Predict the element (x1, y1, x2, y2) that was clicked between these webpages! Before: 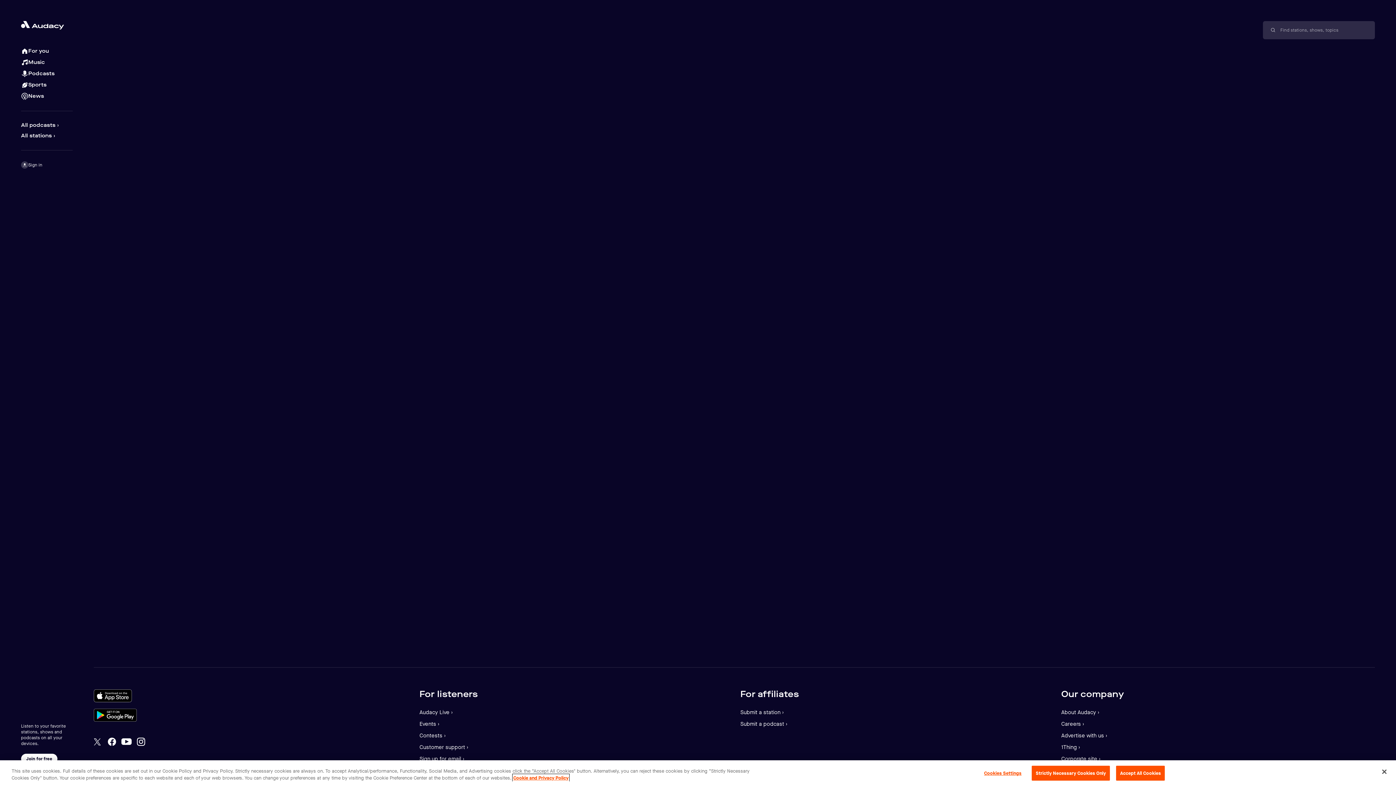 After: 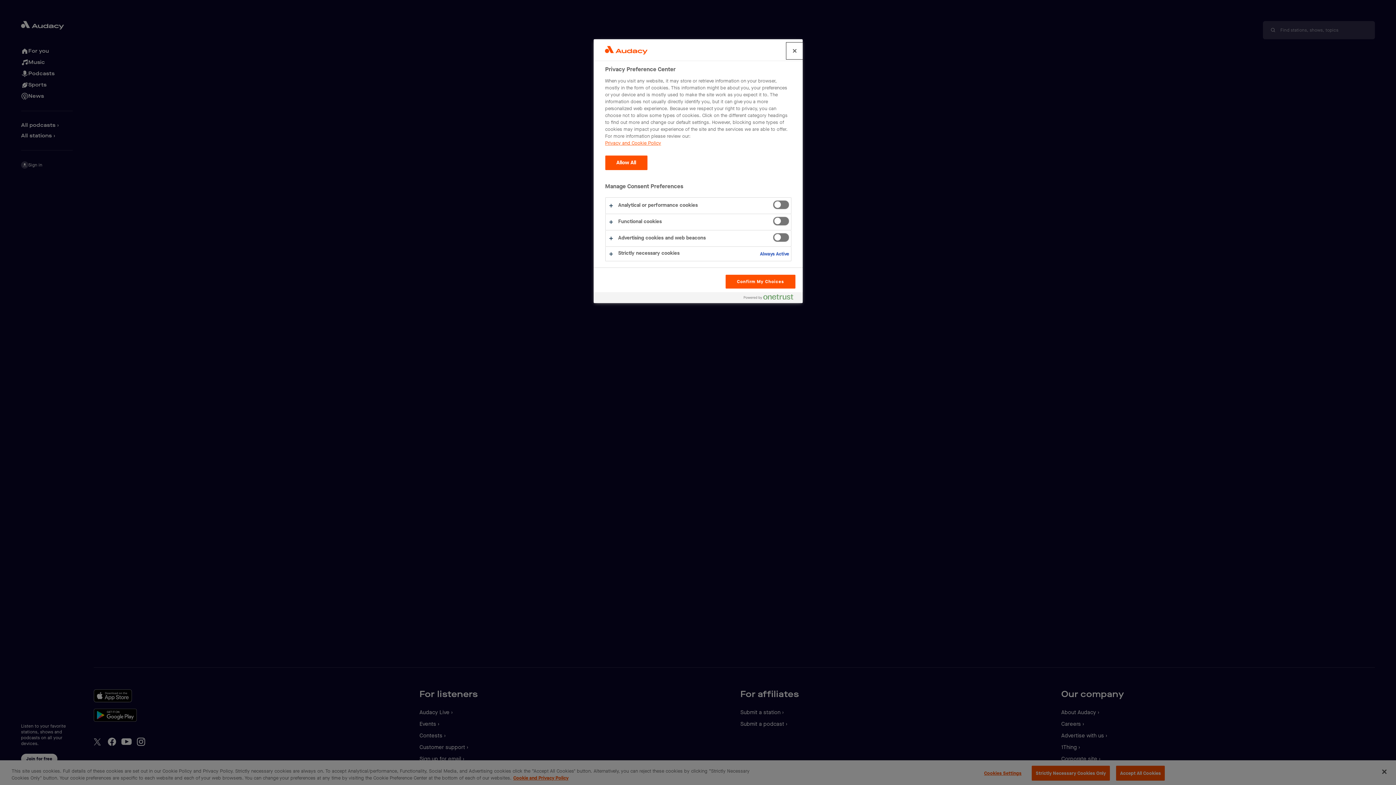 Action: bbox: (980, 766, 1025, 780) label: Cookies Settings